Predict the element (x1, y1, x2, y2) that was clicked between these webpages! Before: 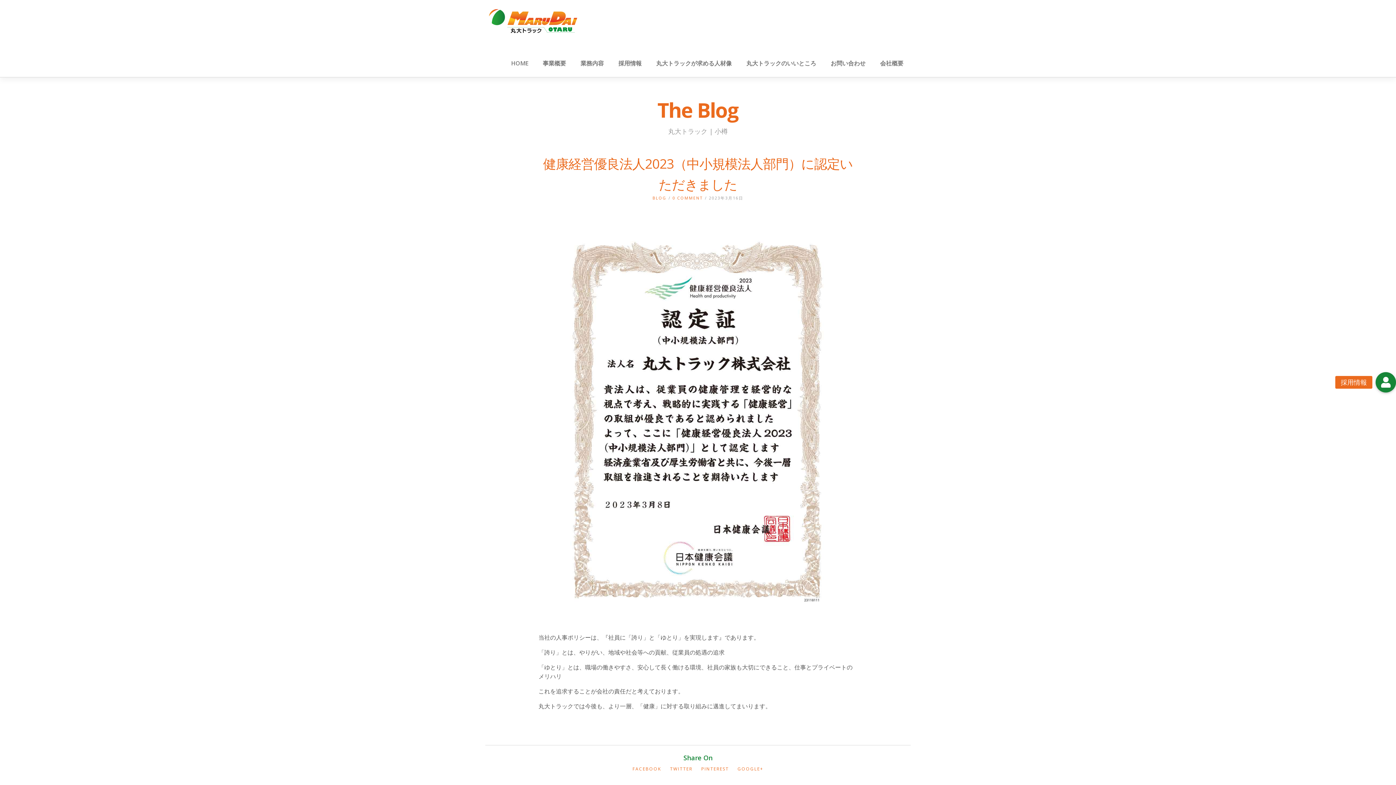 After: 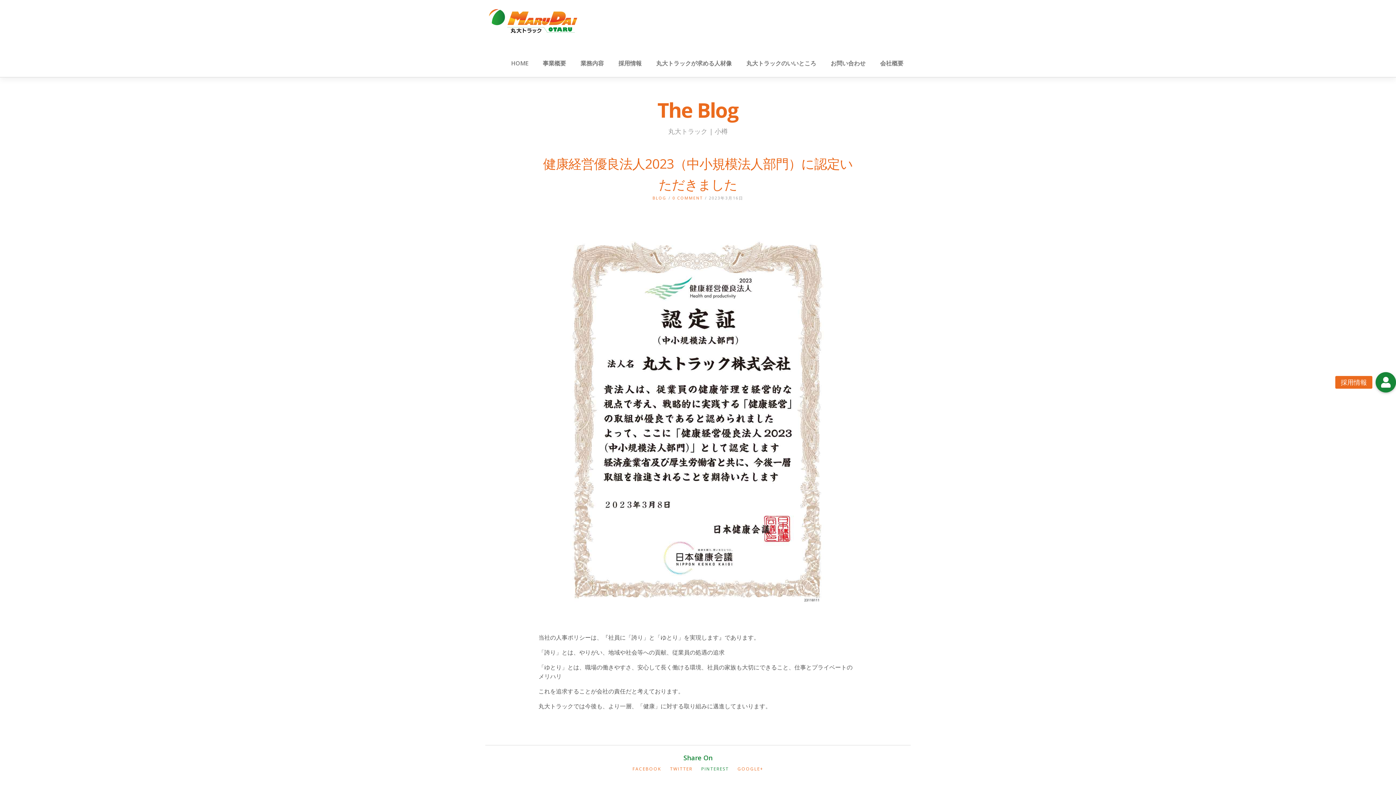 Action: label: PINTEREST bbox: (701, 766, 729, 772)